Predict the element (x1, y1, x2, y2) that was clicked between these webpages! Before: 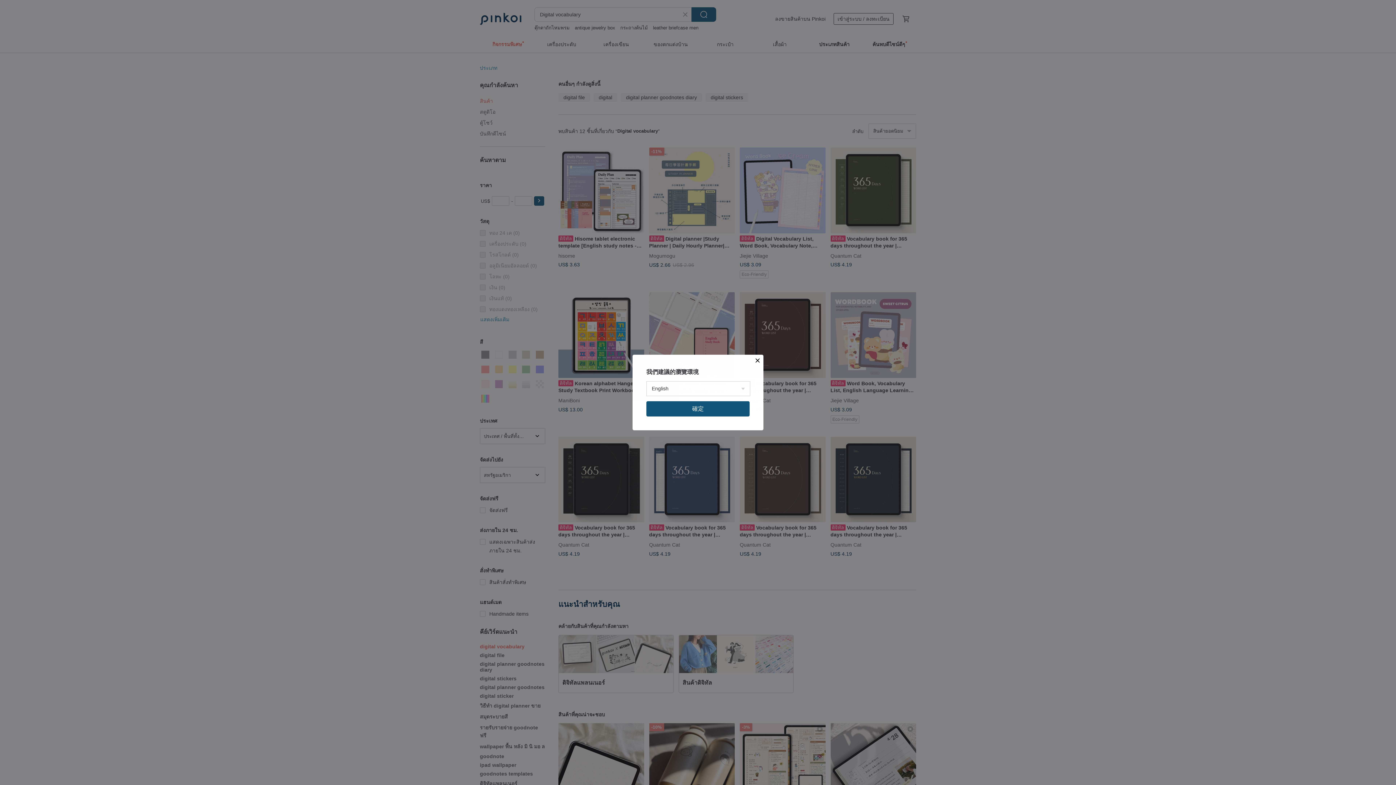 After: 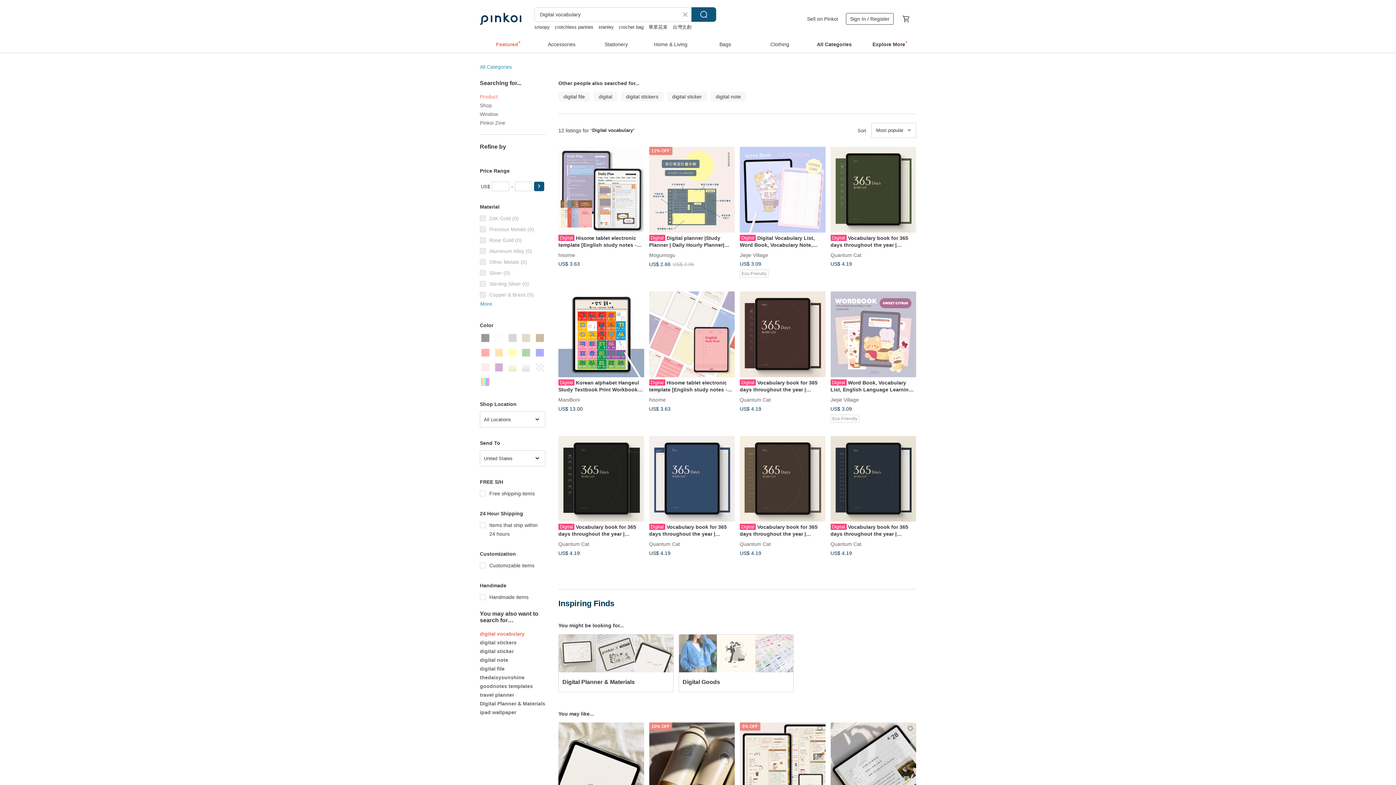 Action: bbox: (646, 401, 749, 416) label: 確定